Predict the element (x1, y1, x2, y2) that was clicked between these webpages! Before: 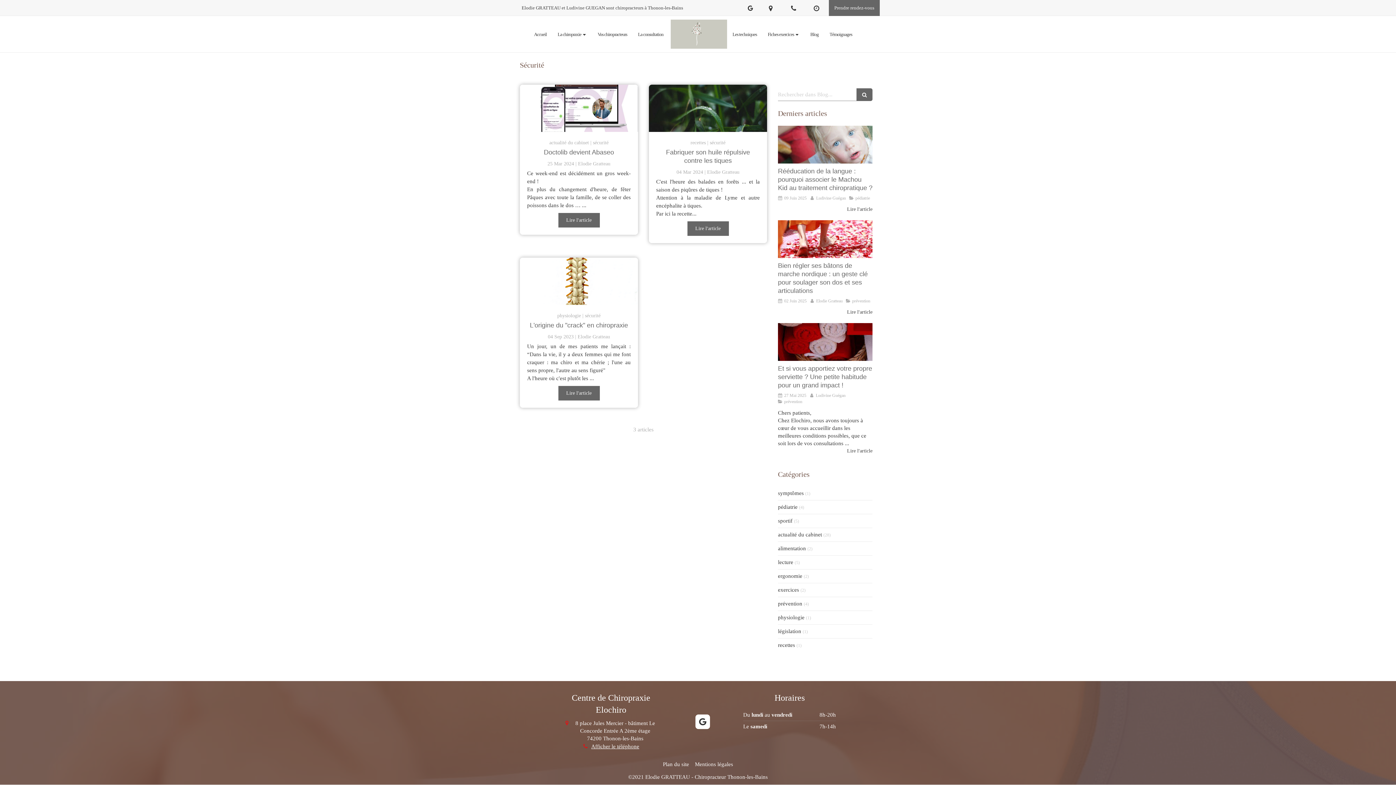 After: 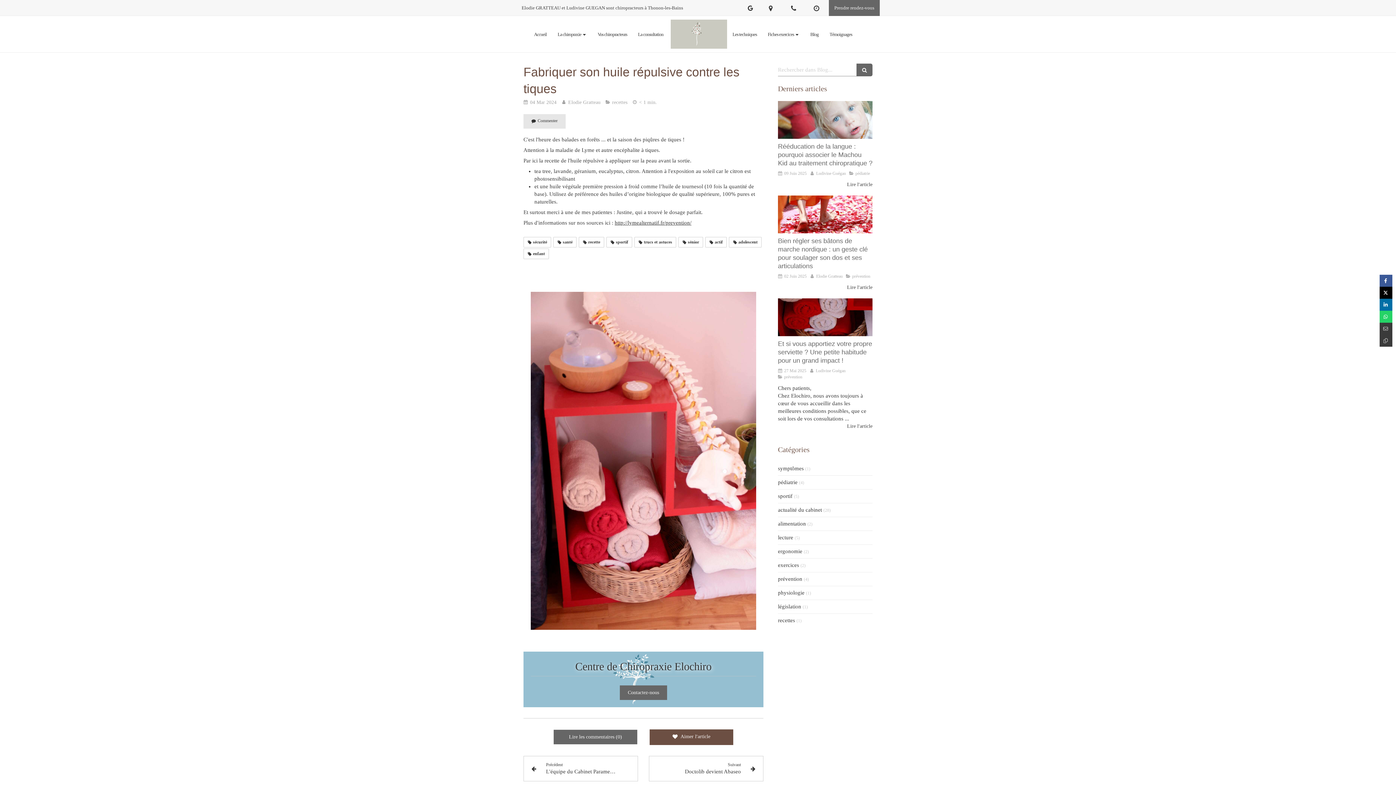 Action: bbox: (687, 221, 728, 236) label: Lire l'article